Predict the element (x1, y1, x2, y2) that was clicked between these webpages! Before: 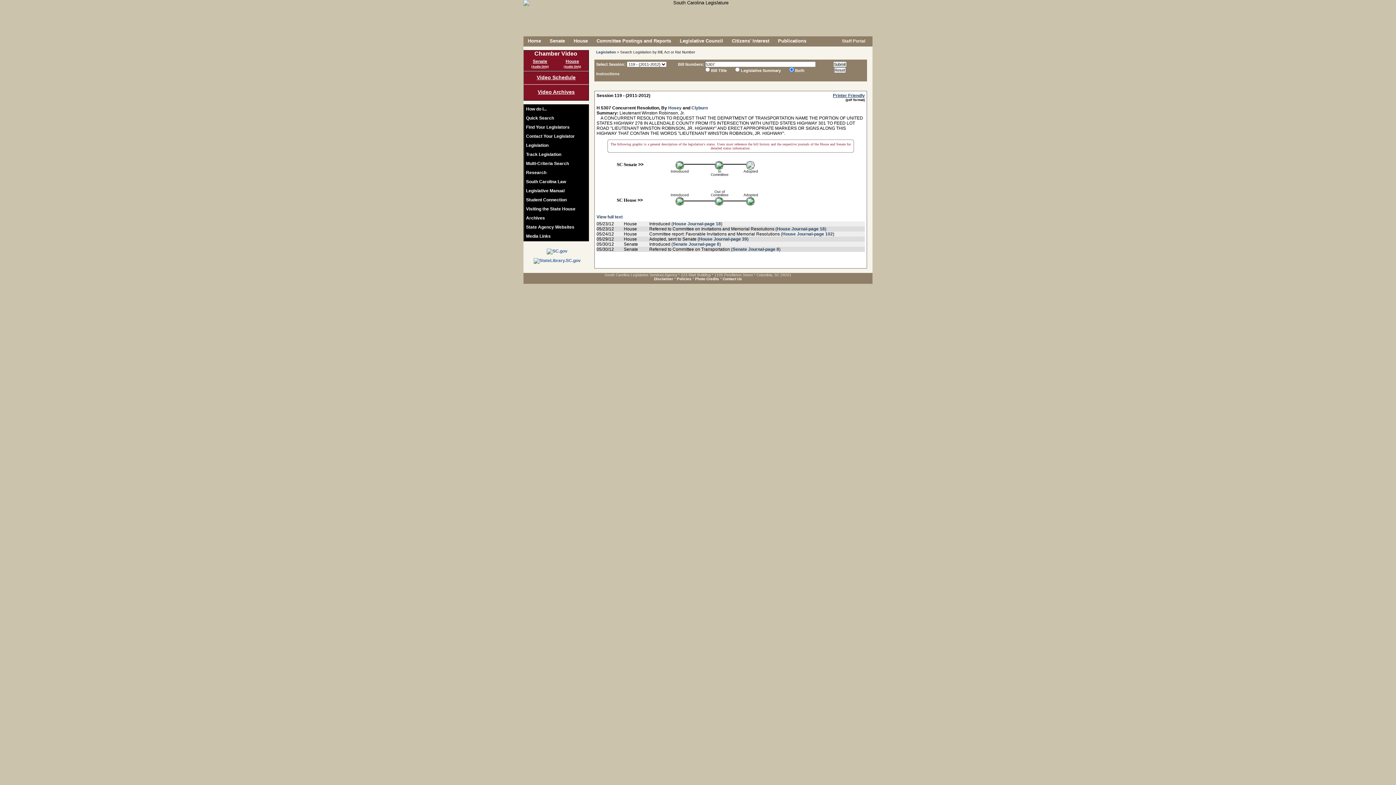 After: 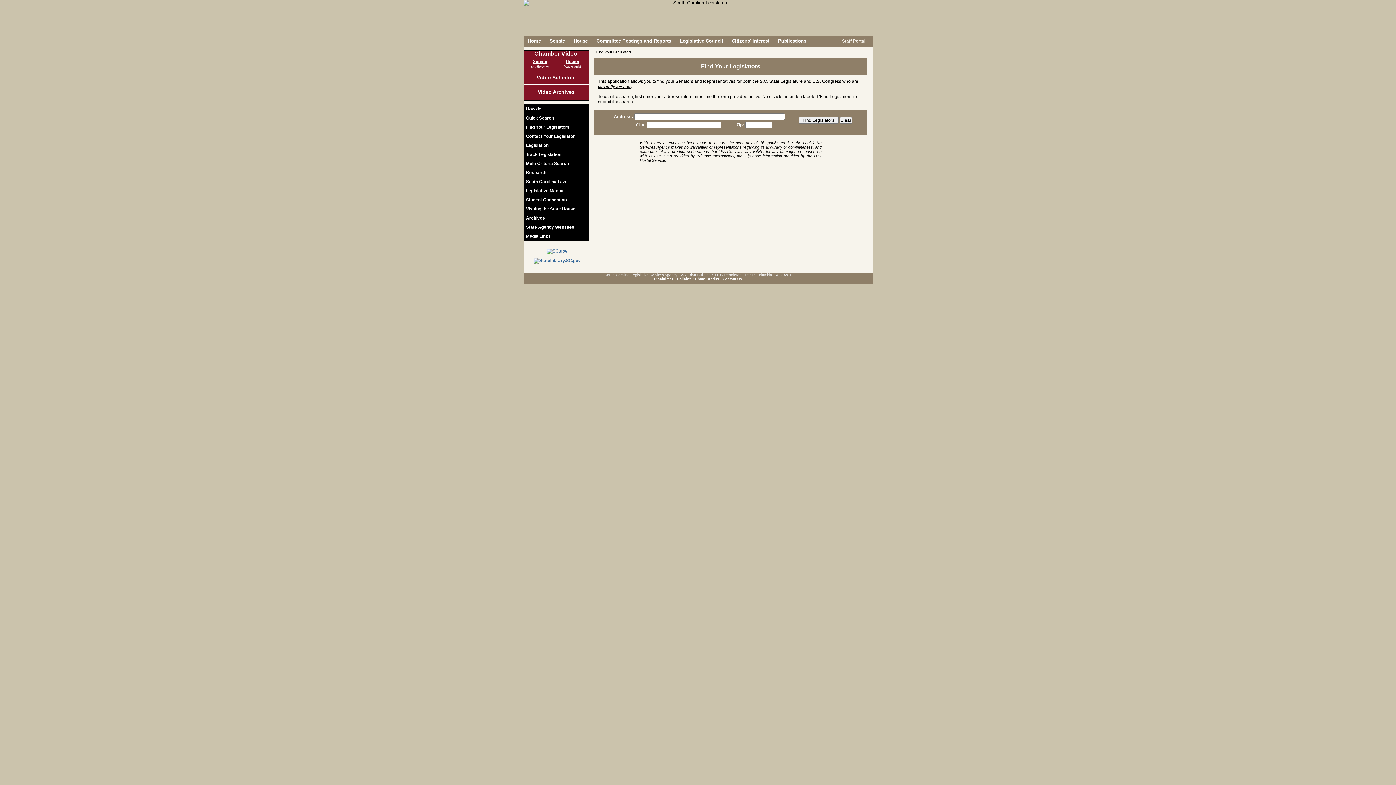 Action: label: Find Your Legislators bbox: (524, 122, 588, 131)